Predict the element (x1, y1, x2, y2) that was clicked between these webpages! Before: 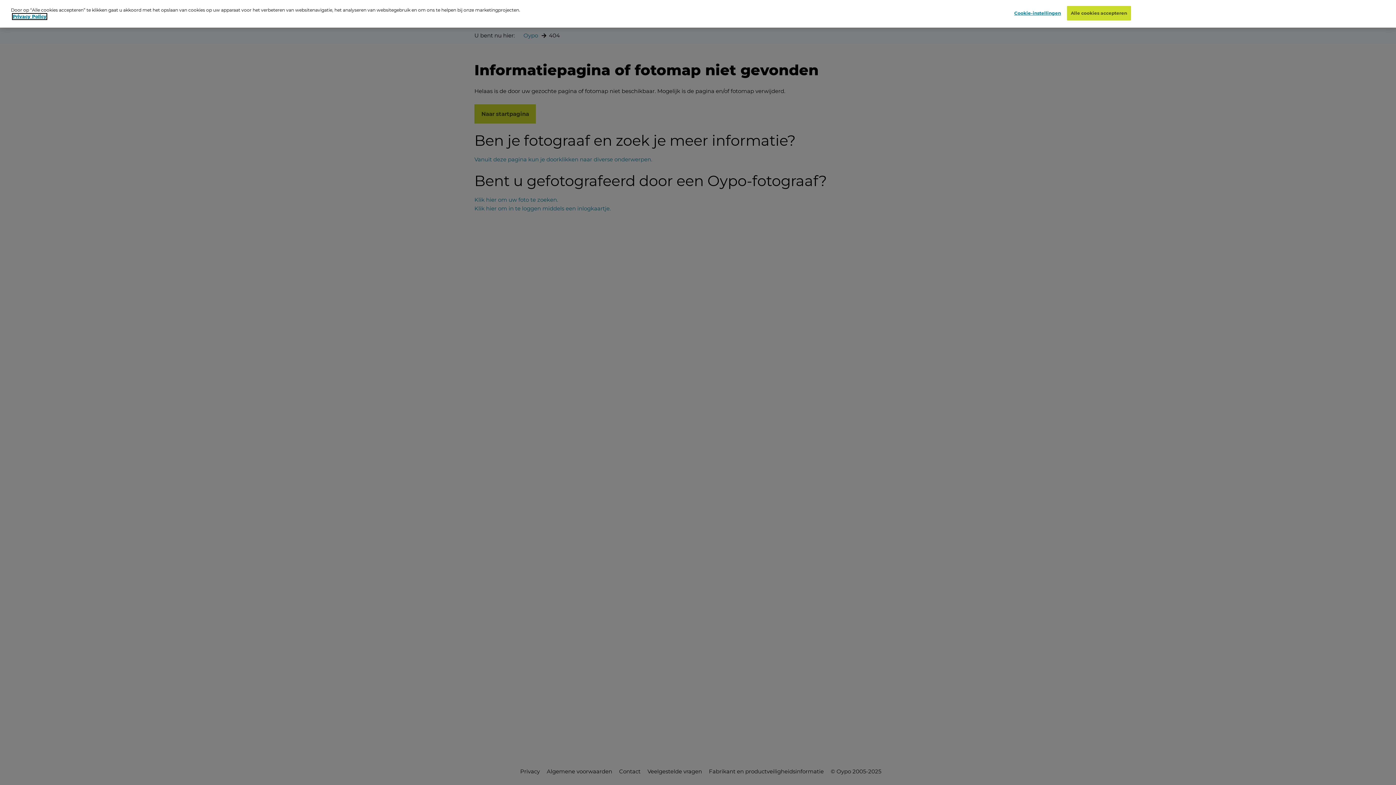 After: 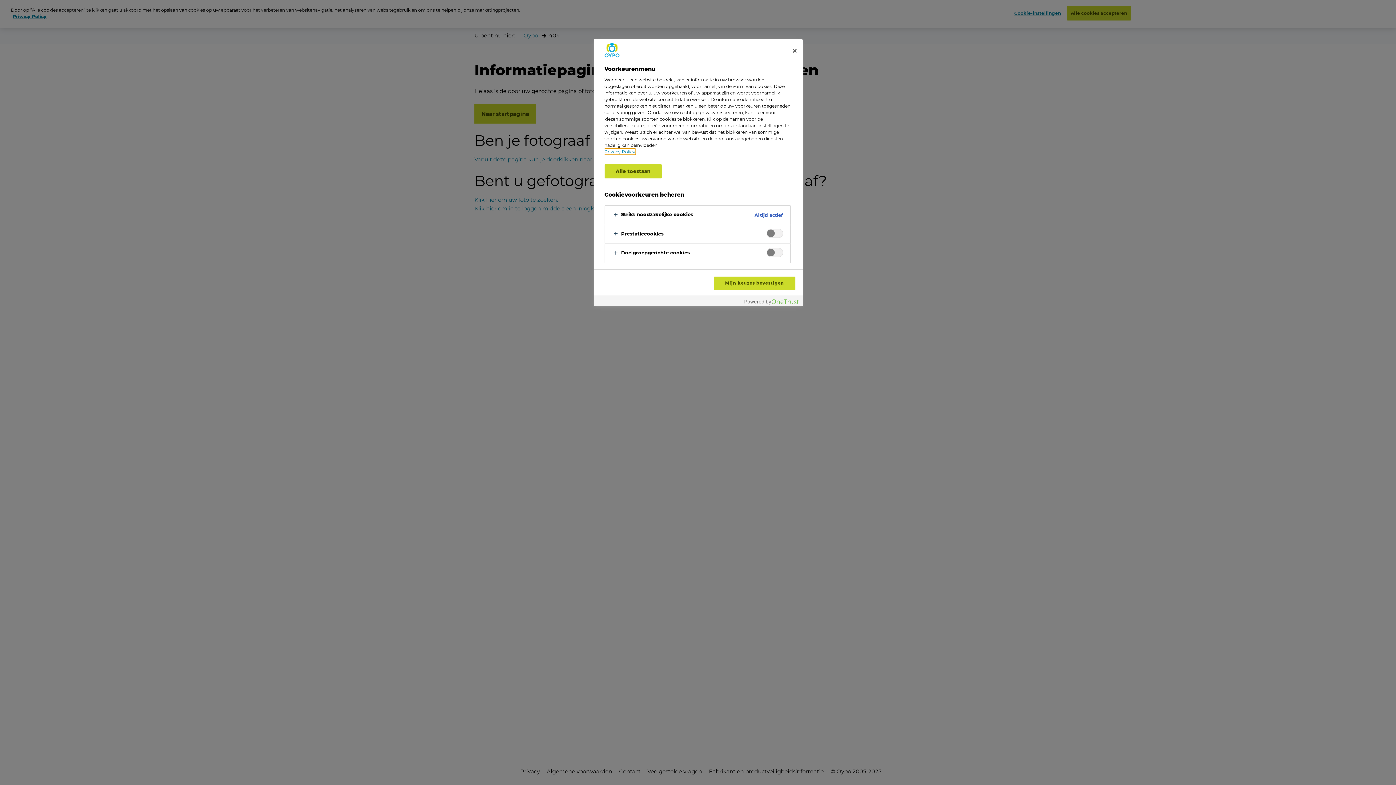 Action: label: Cookie-instellingen bbox: (1014, 6, 1061, 20)